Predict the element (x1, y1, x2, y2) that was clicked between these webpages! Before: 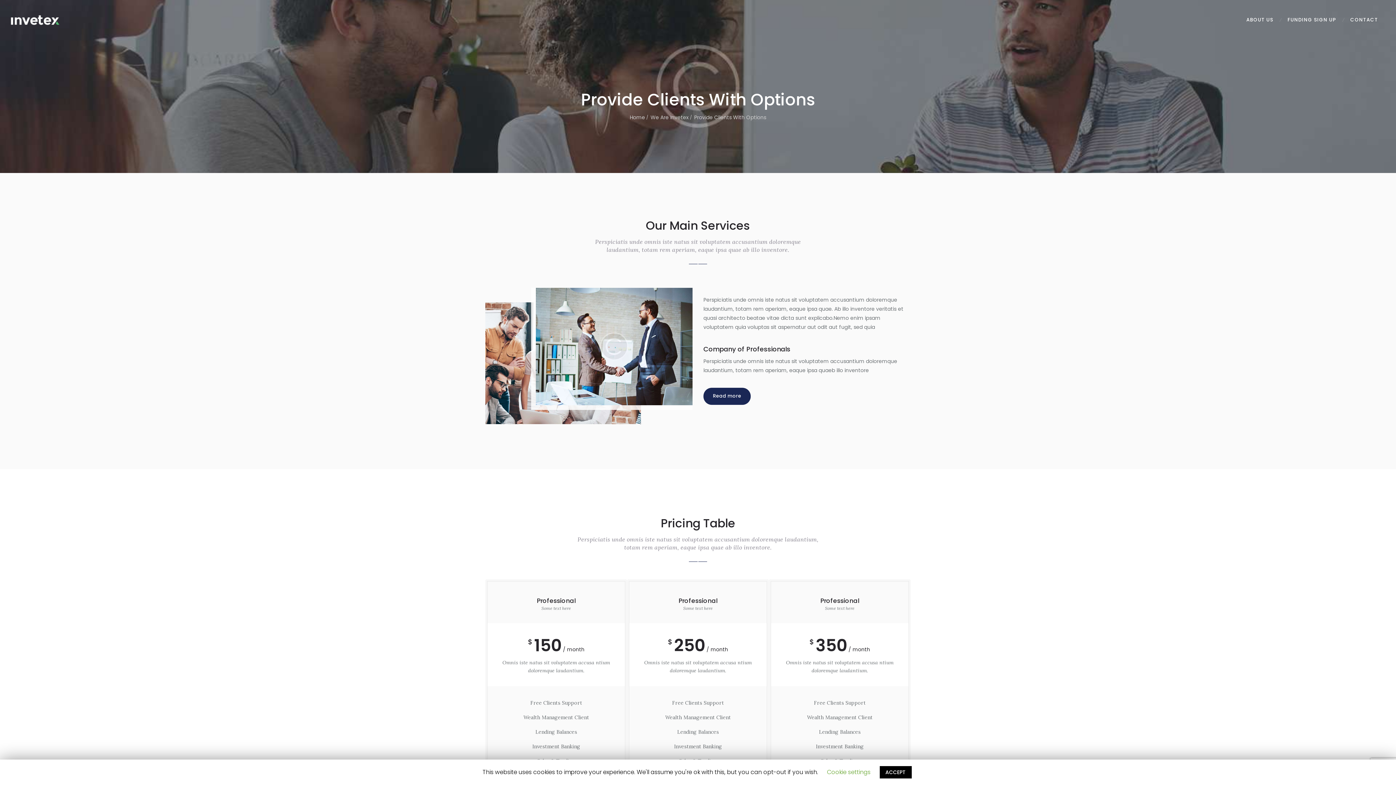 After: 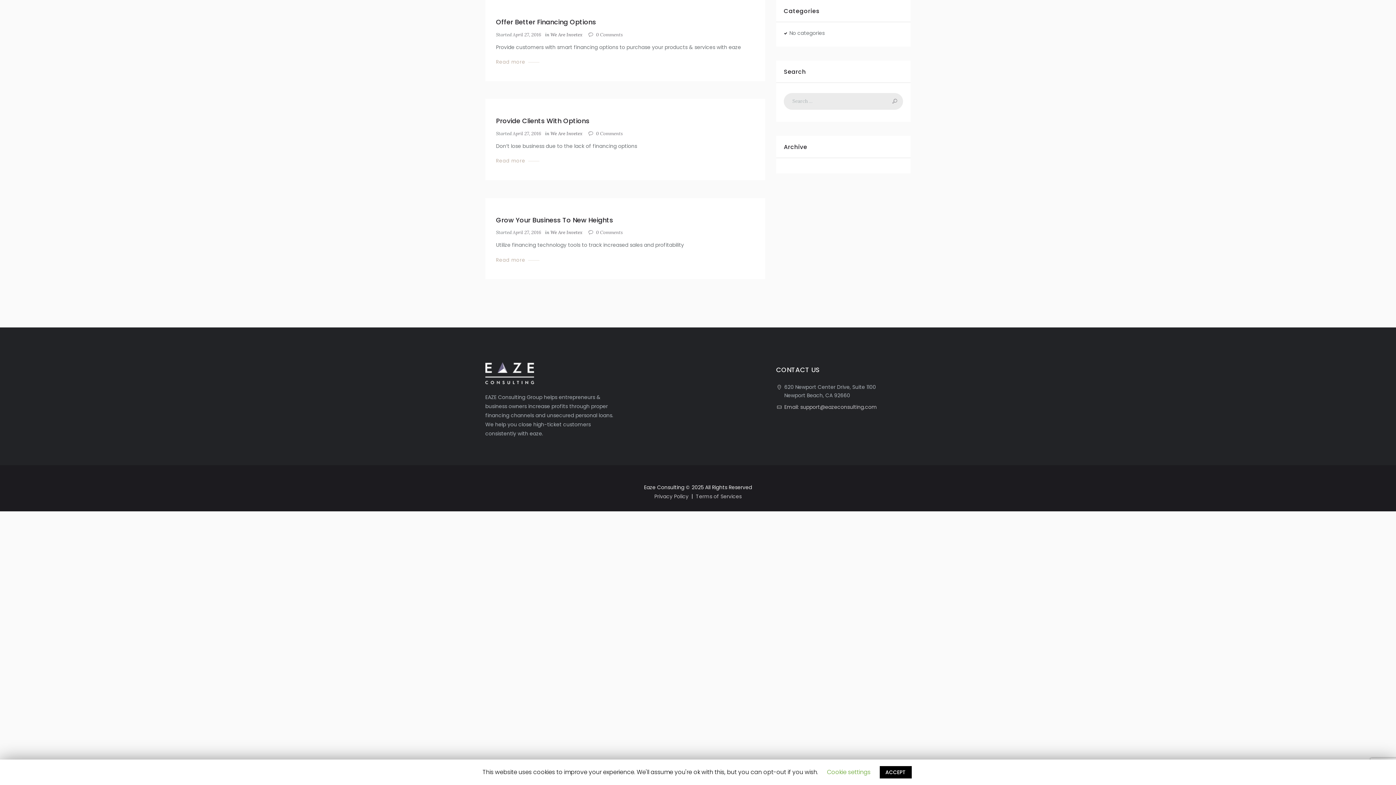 Action: label: We Are Invetex bbox: (650, 113, 688, 122)